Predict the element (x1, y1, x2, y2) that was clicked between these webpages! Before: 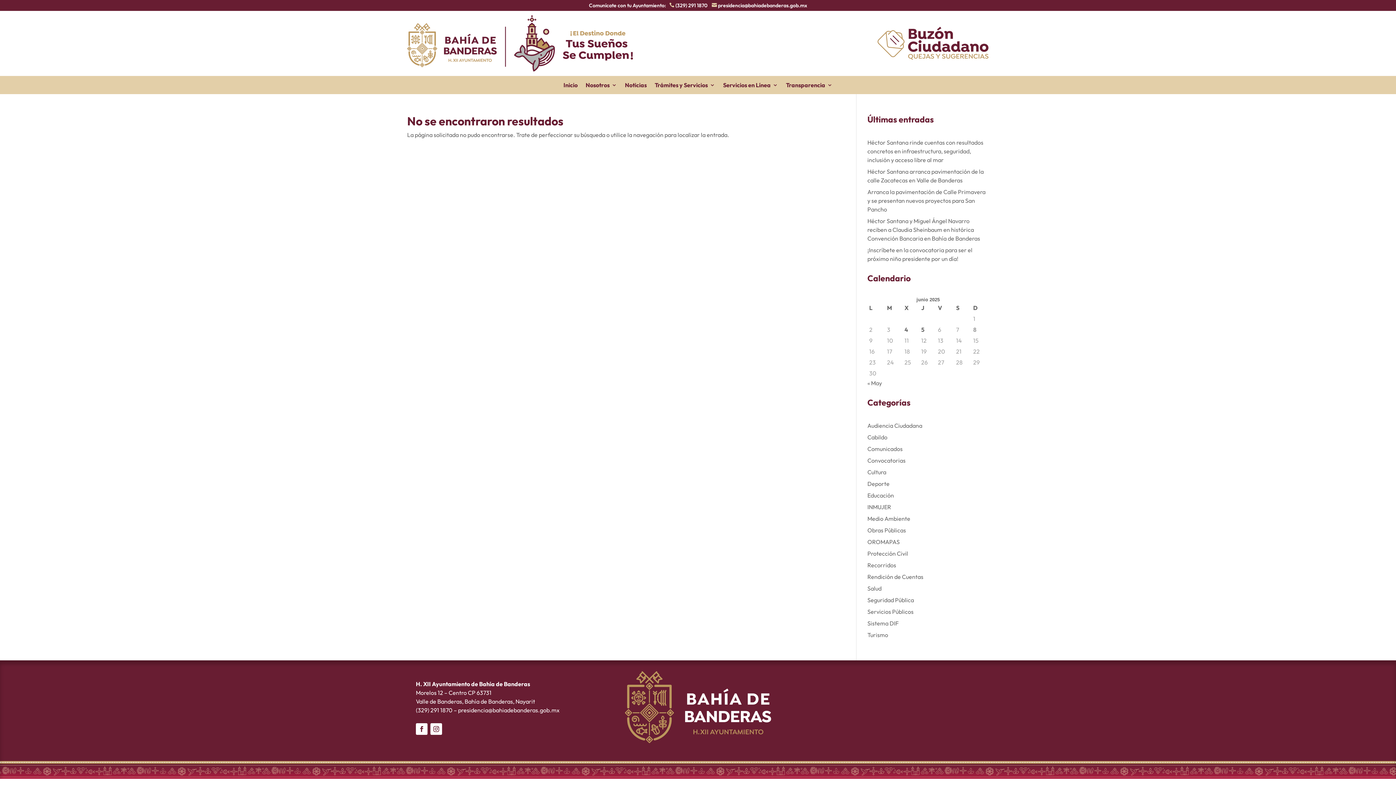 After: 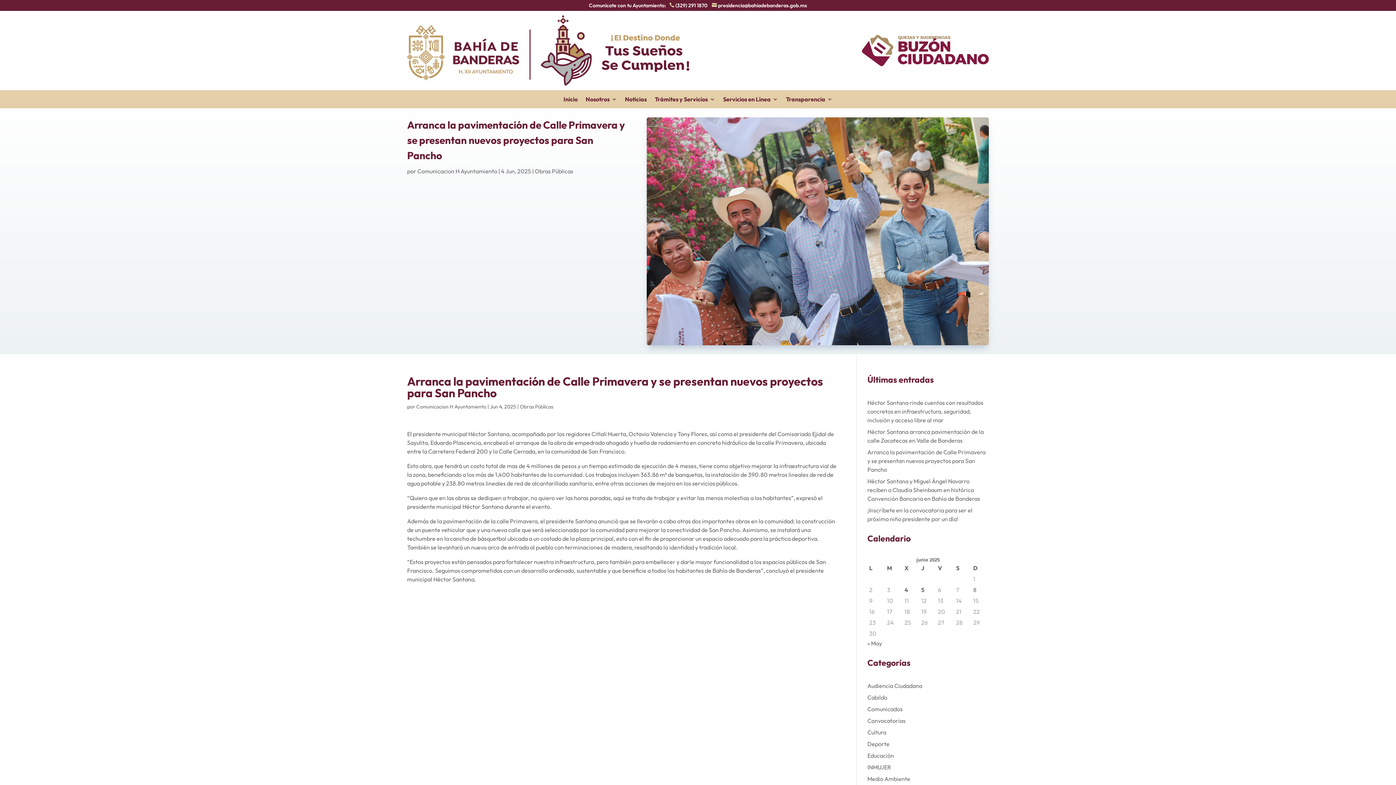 Action: label: Arranca la pavimentación de Calle Primavera y se presentan nuevos proyectos para San Pancho bbox: (867, 188, 985, 213)